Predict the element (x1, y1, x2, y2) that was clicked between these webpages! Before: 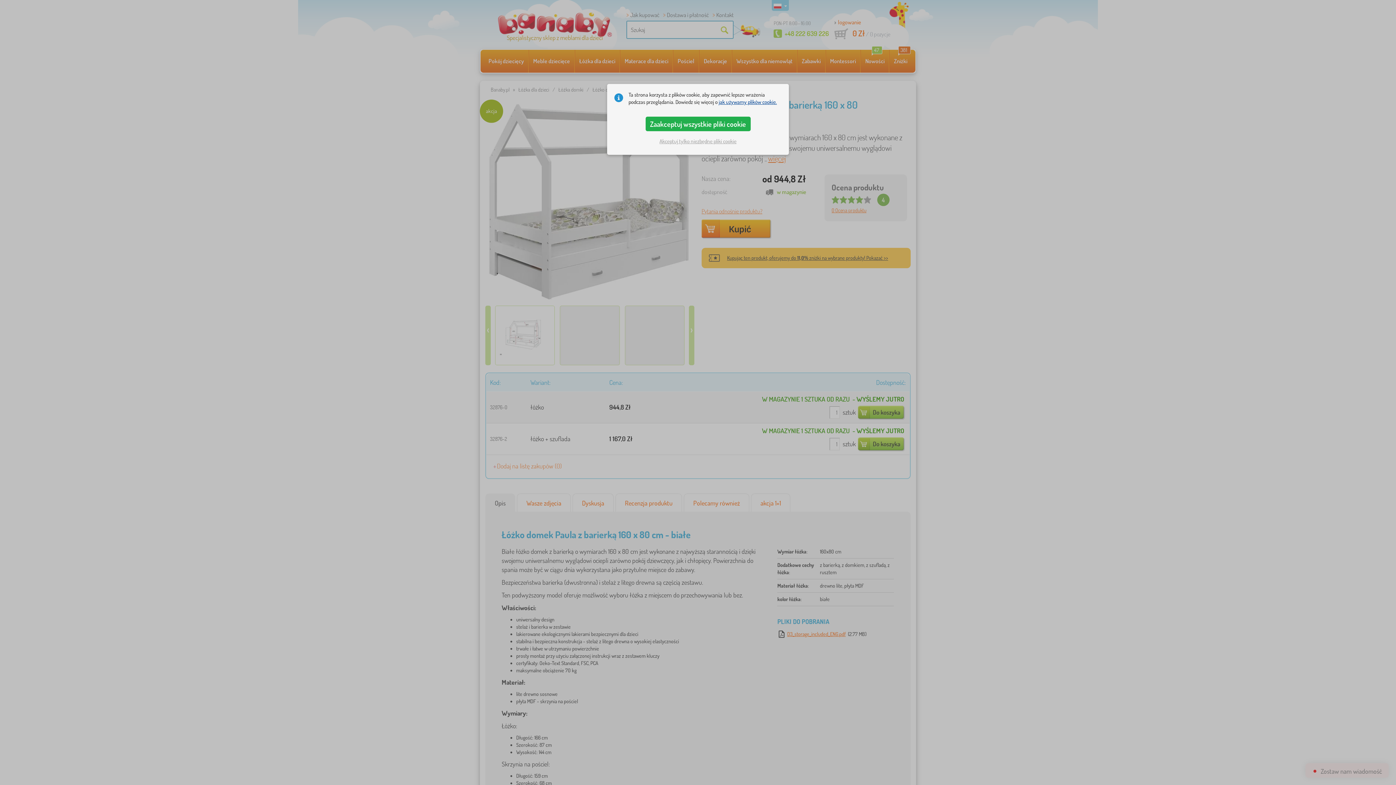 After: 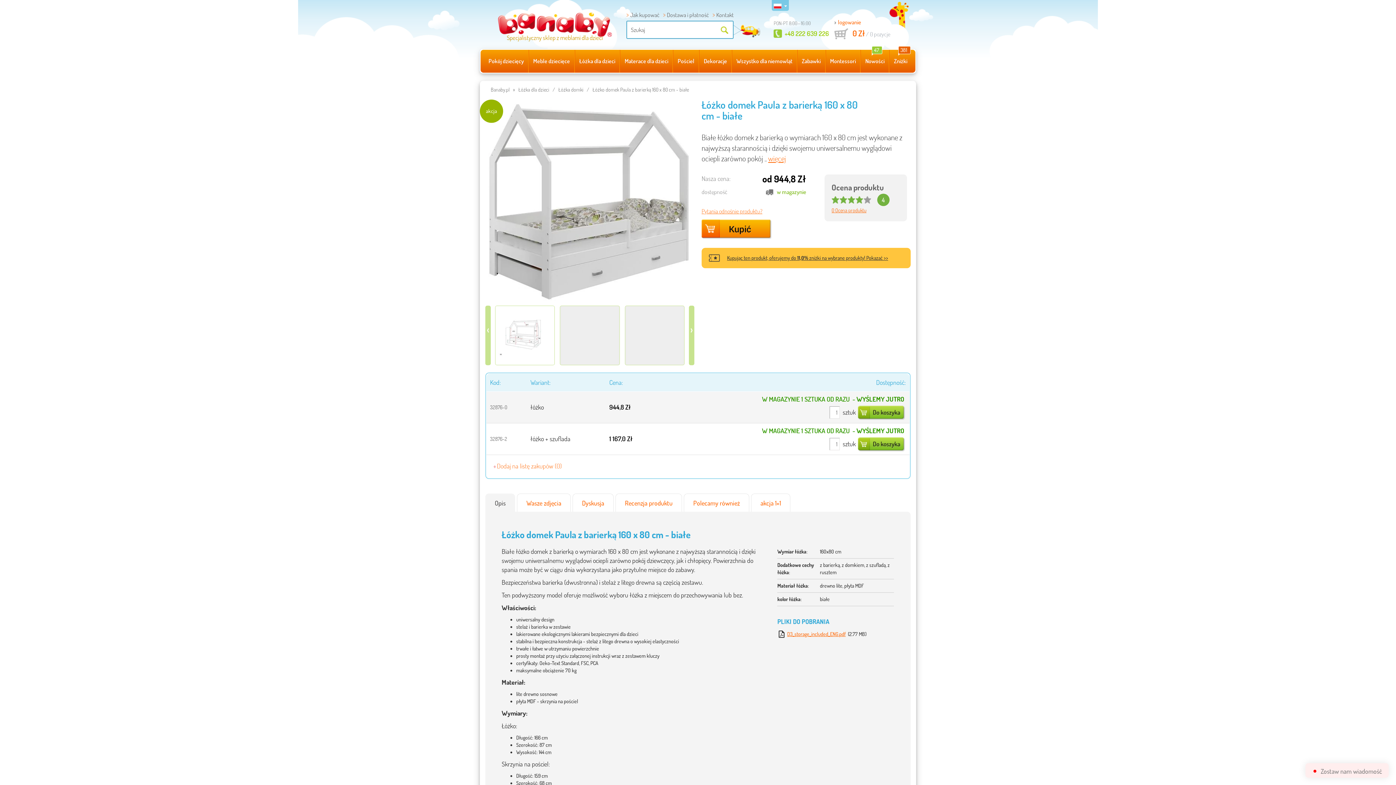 Action: bbox: (645, 116, 750, 131) label: Zaakceptuj wszystkie pliki cookie